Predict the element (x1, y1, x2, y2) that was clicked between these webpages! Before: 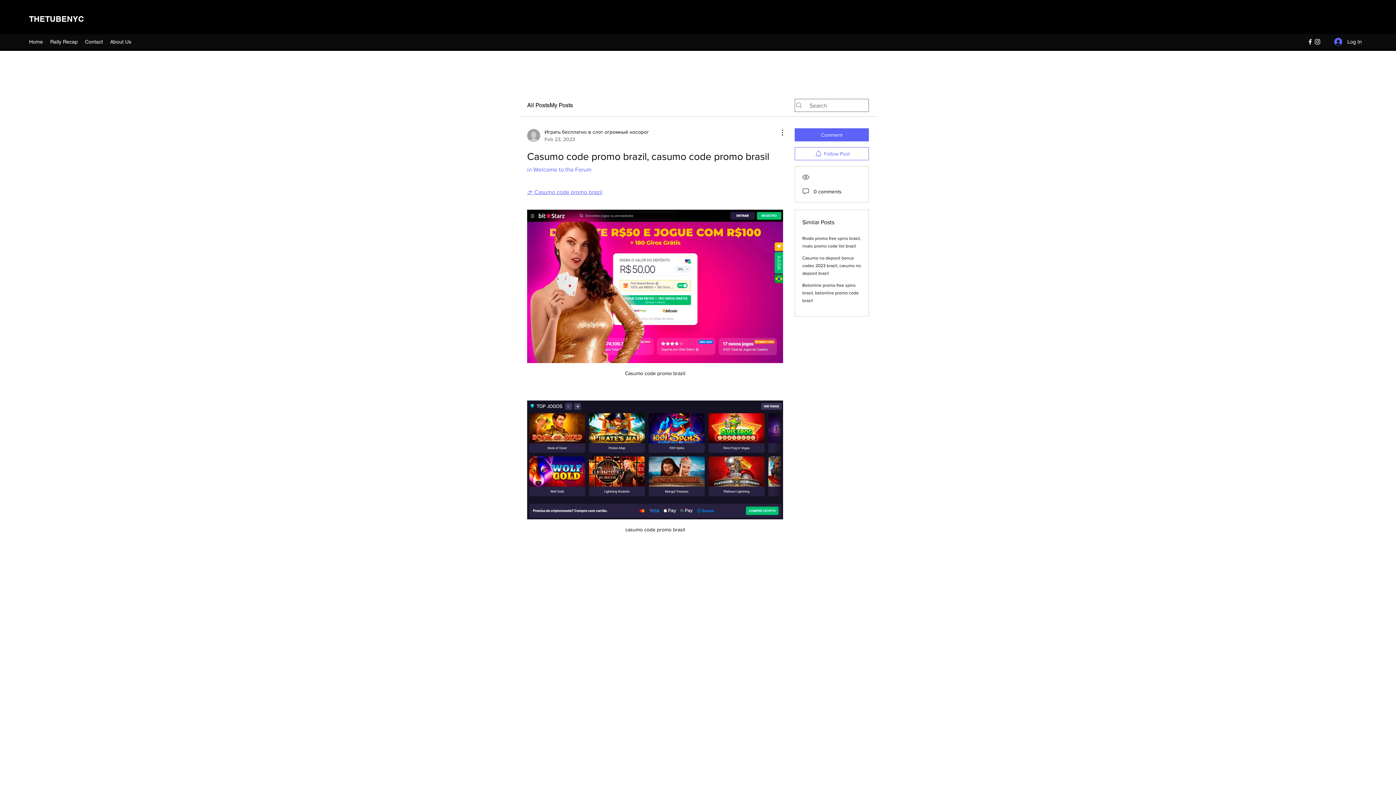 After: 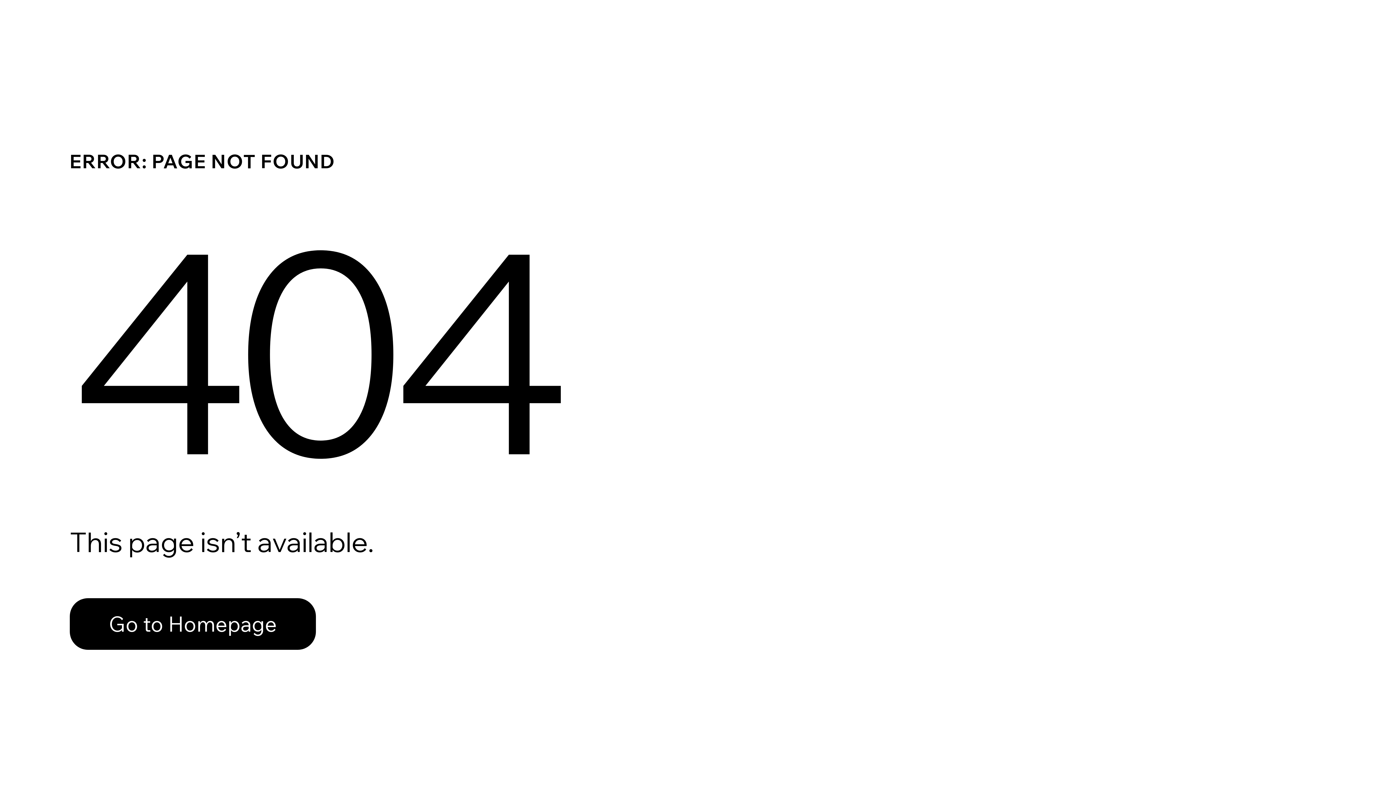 Action: bbox: (527, 128, 649, 142) label: Играть бесплатно в слот огромный носорог
Feb 23, 2023